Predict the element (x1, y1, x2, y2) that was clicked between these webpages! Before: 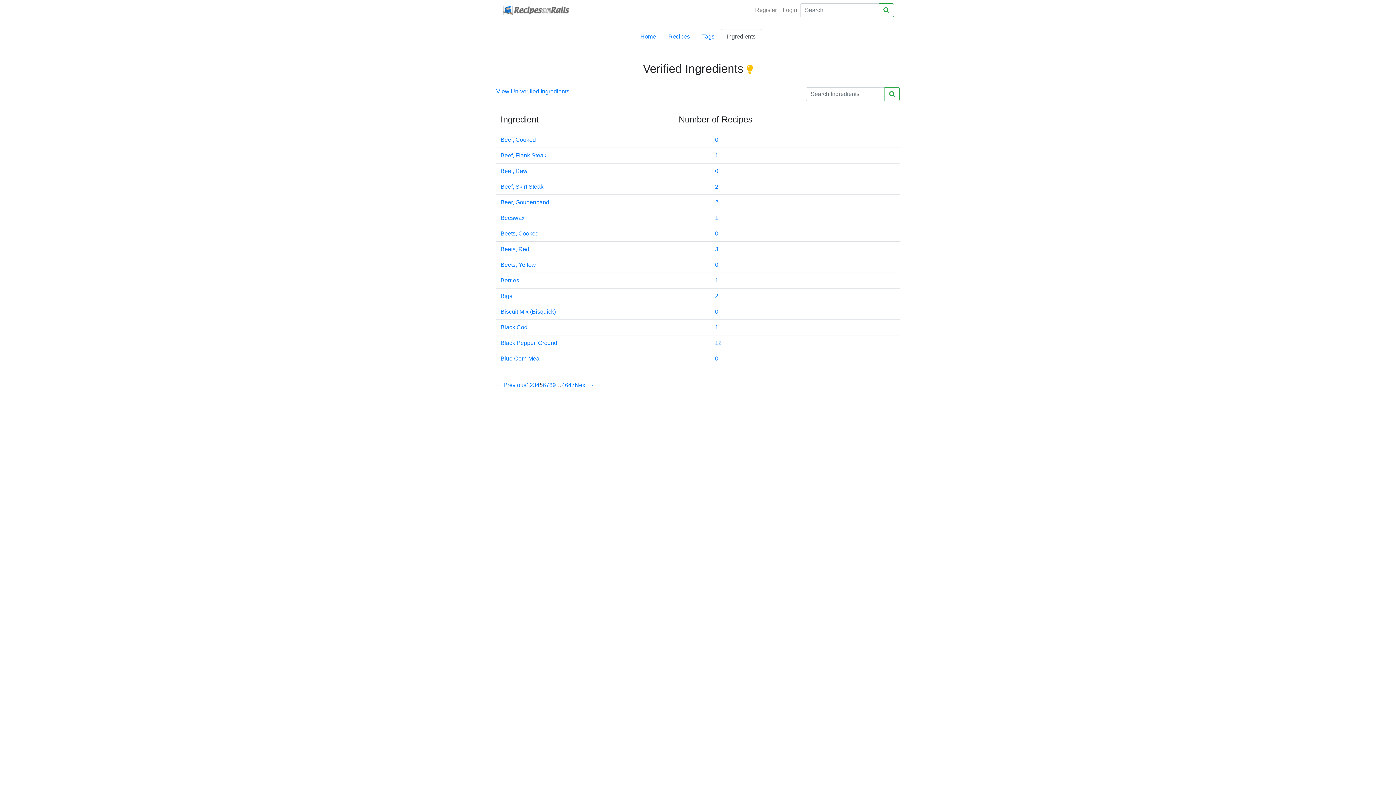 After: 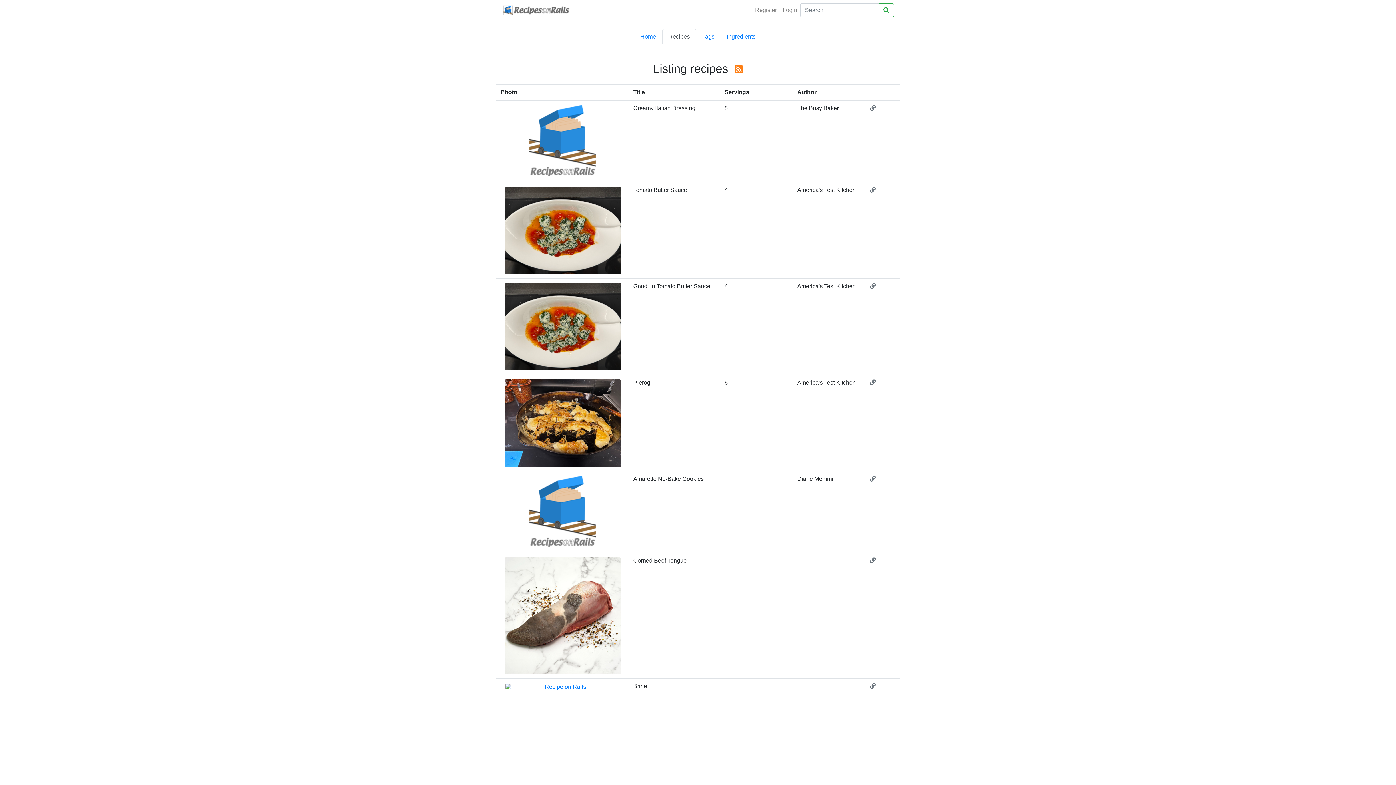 Action: label: Recipes bbox: (662, 29, 696, 44)